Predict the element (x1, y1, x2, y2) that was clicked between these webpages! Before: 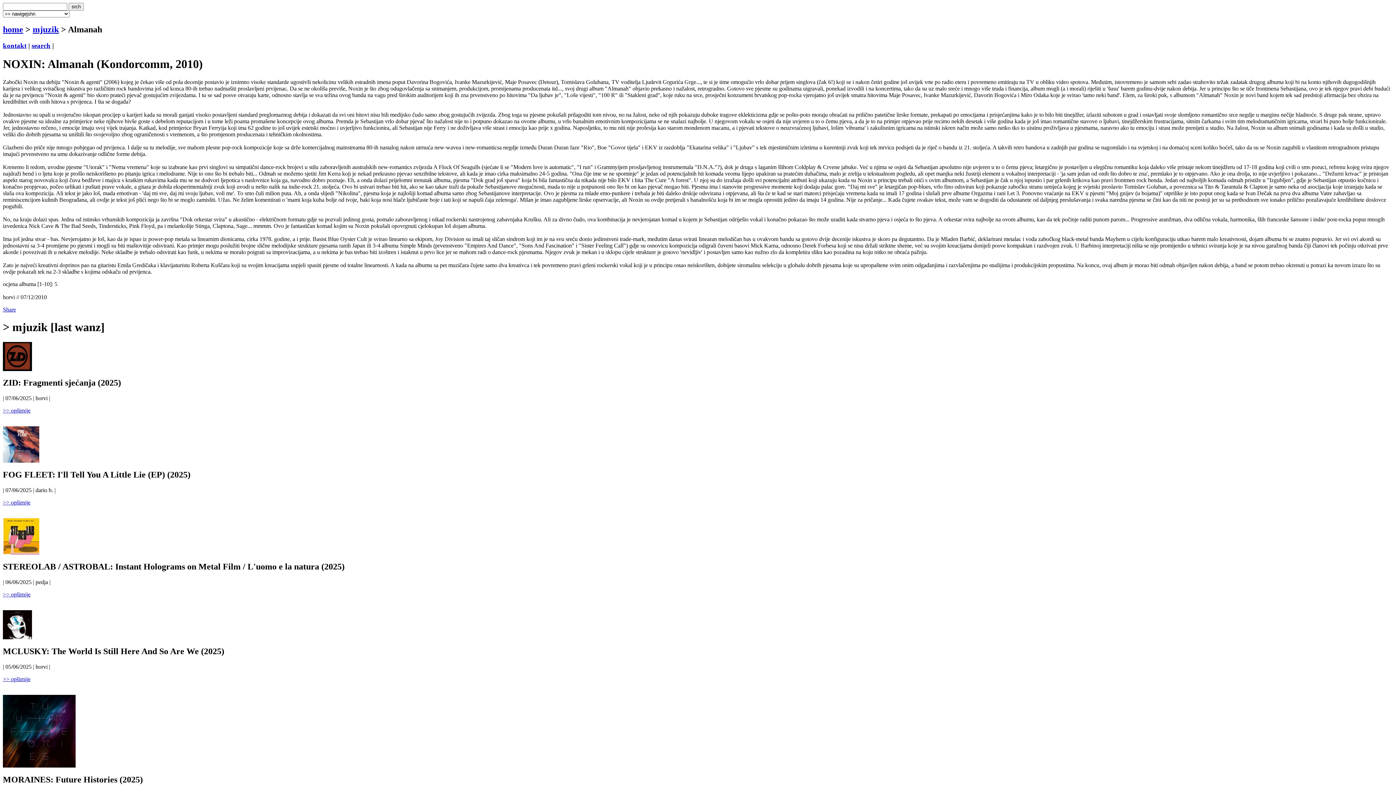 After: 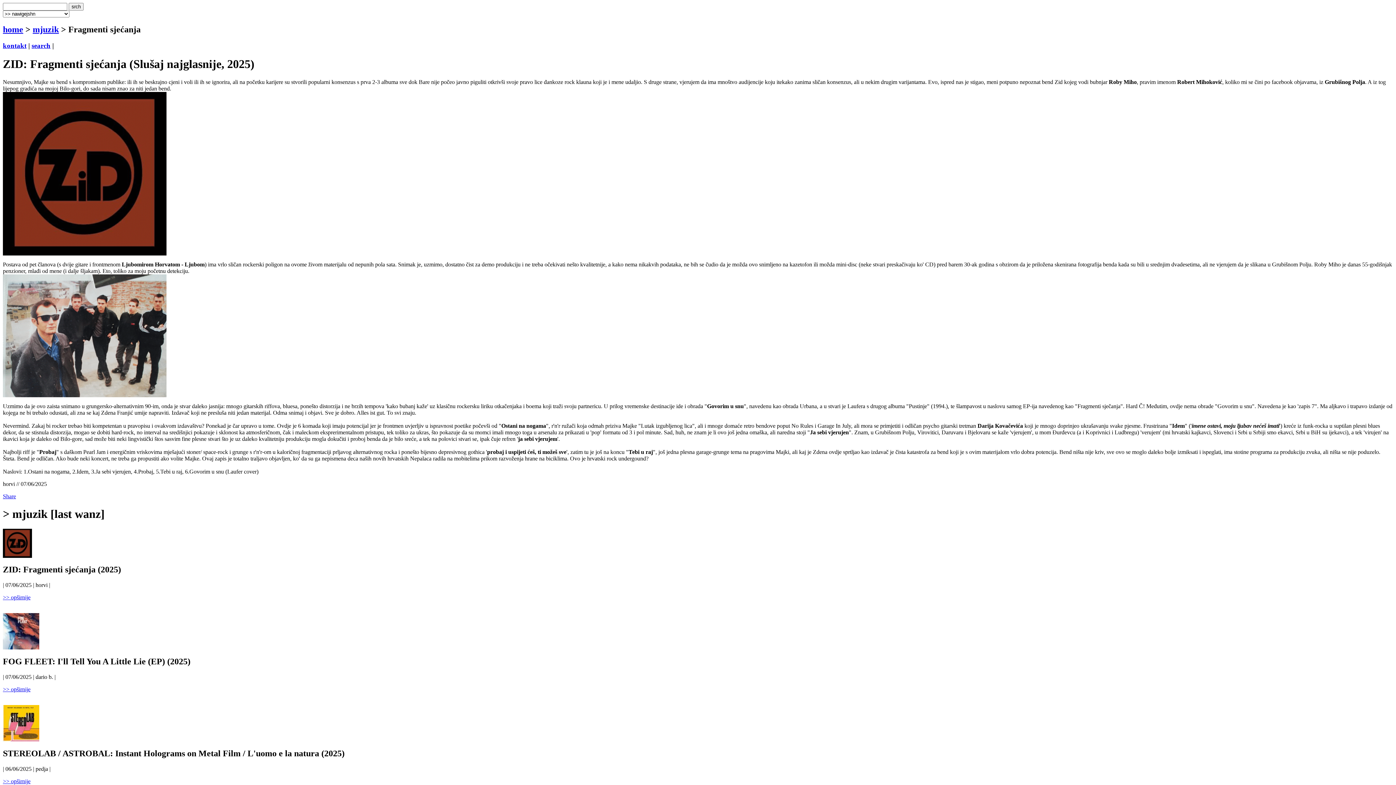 Action: bbox: (2, 366, 32, 372)